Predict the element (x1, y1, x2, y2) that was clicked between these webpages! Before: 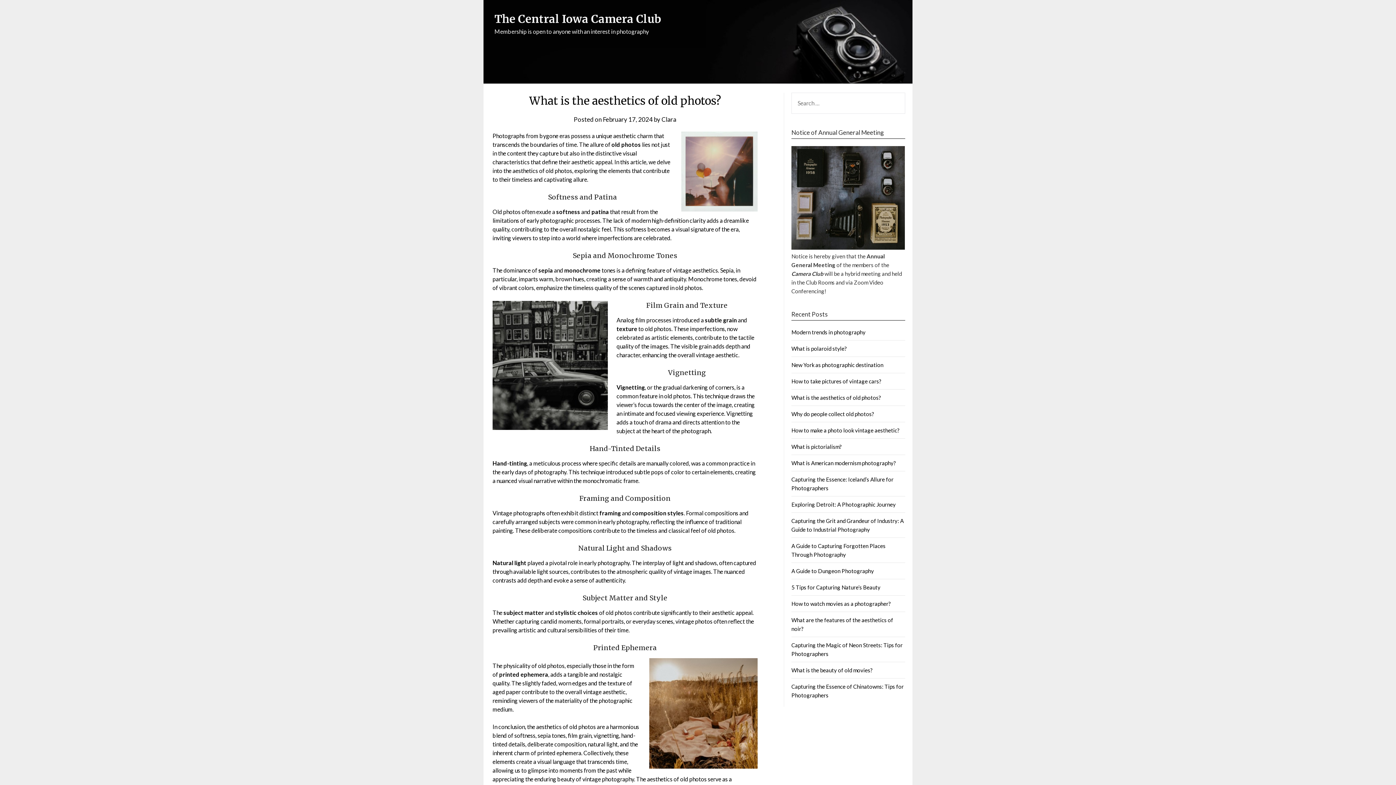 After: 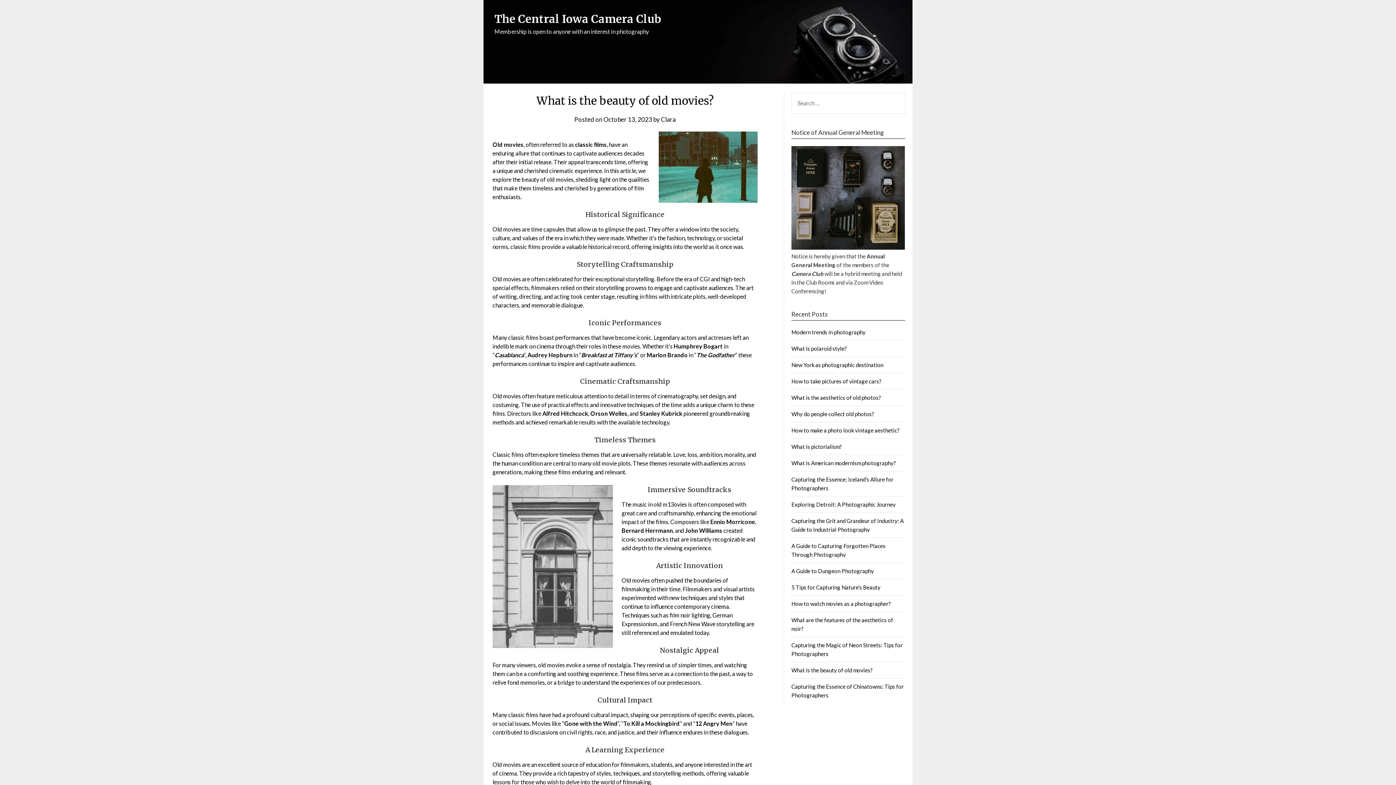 Action: bbox: (791, 667, 873, 673) label: What is the beauty of old movies?